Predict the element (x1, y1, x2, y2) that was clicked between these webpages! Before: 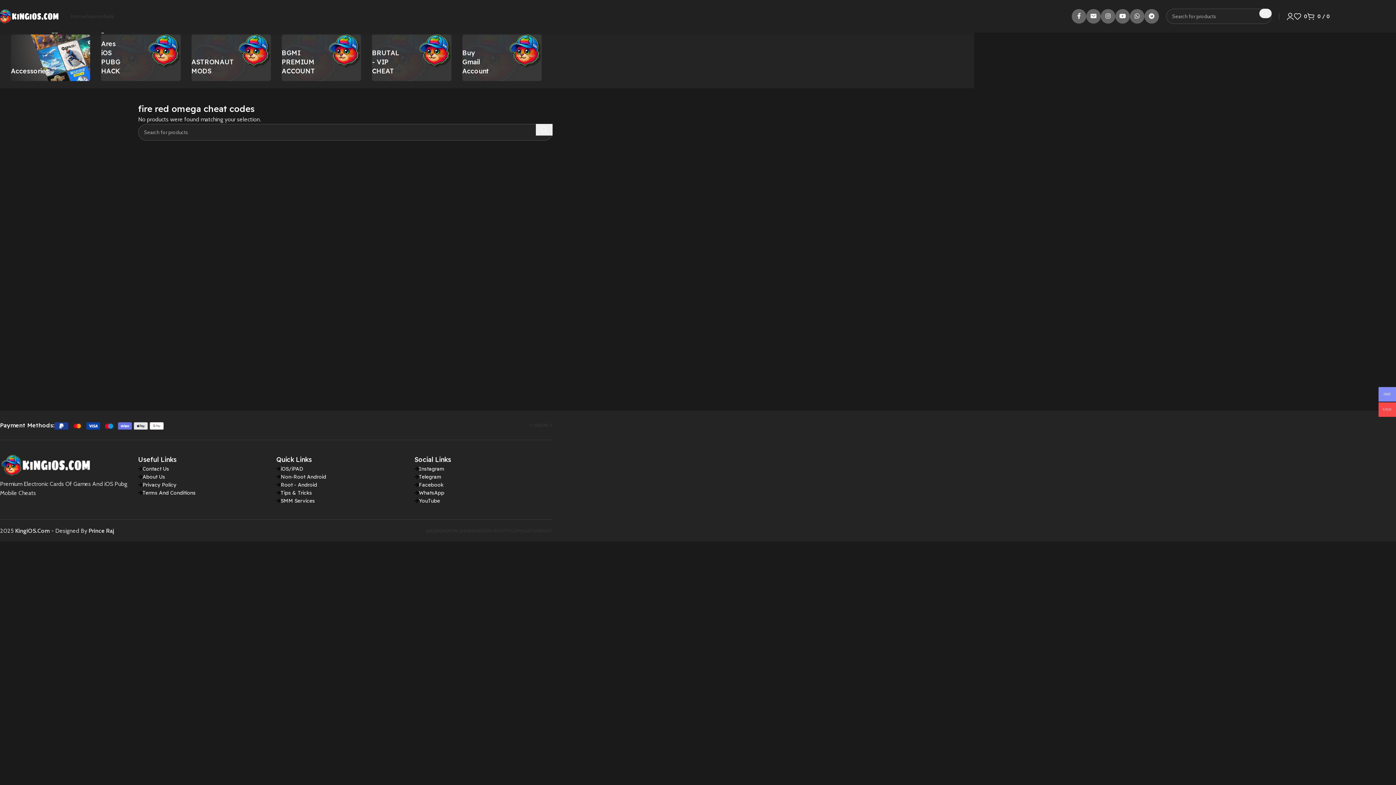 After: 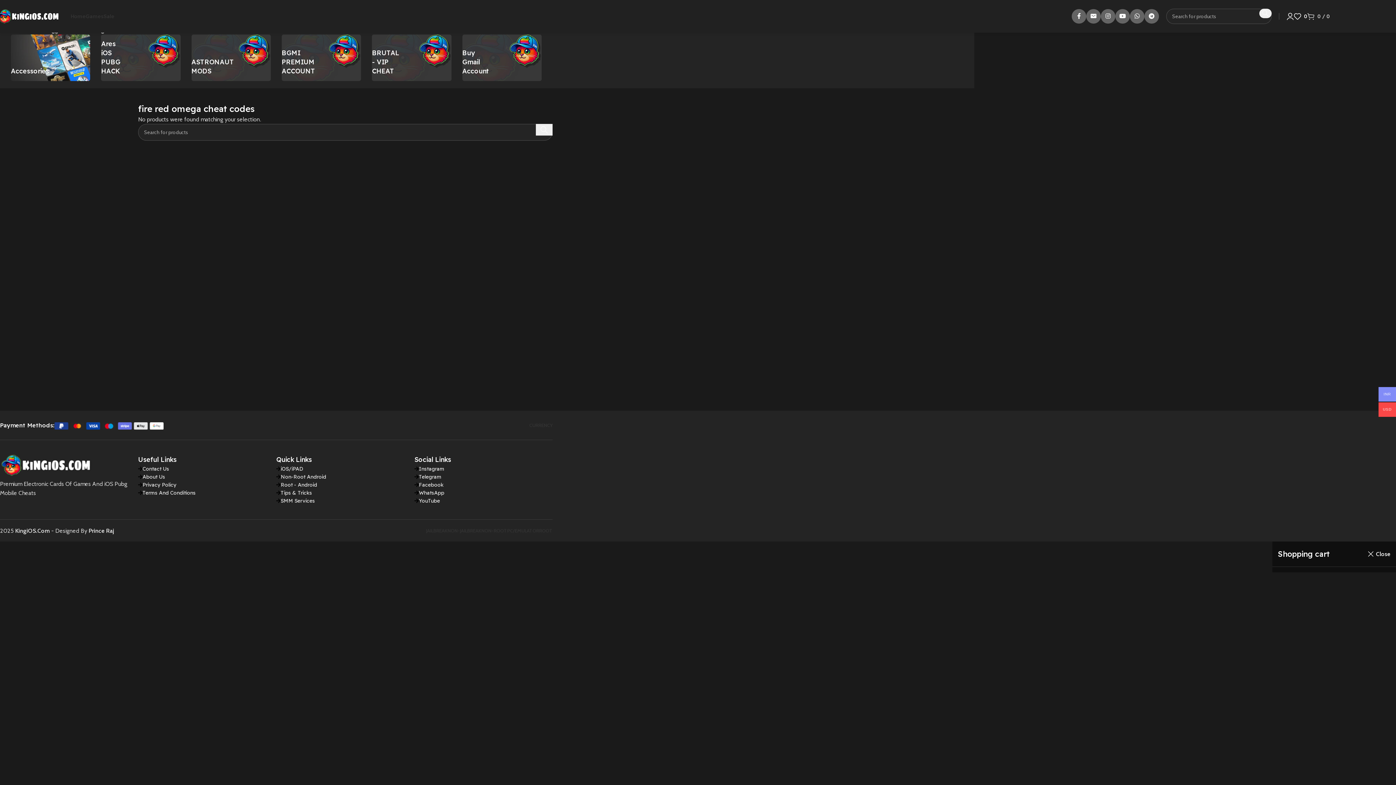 Action: bbox: (1307, 9, 1330, 23) label: 0 / ₹0